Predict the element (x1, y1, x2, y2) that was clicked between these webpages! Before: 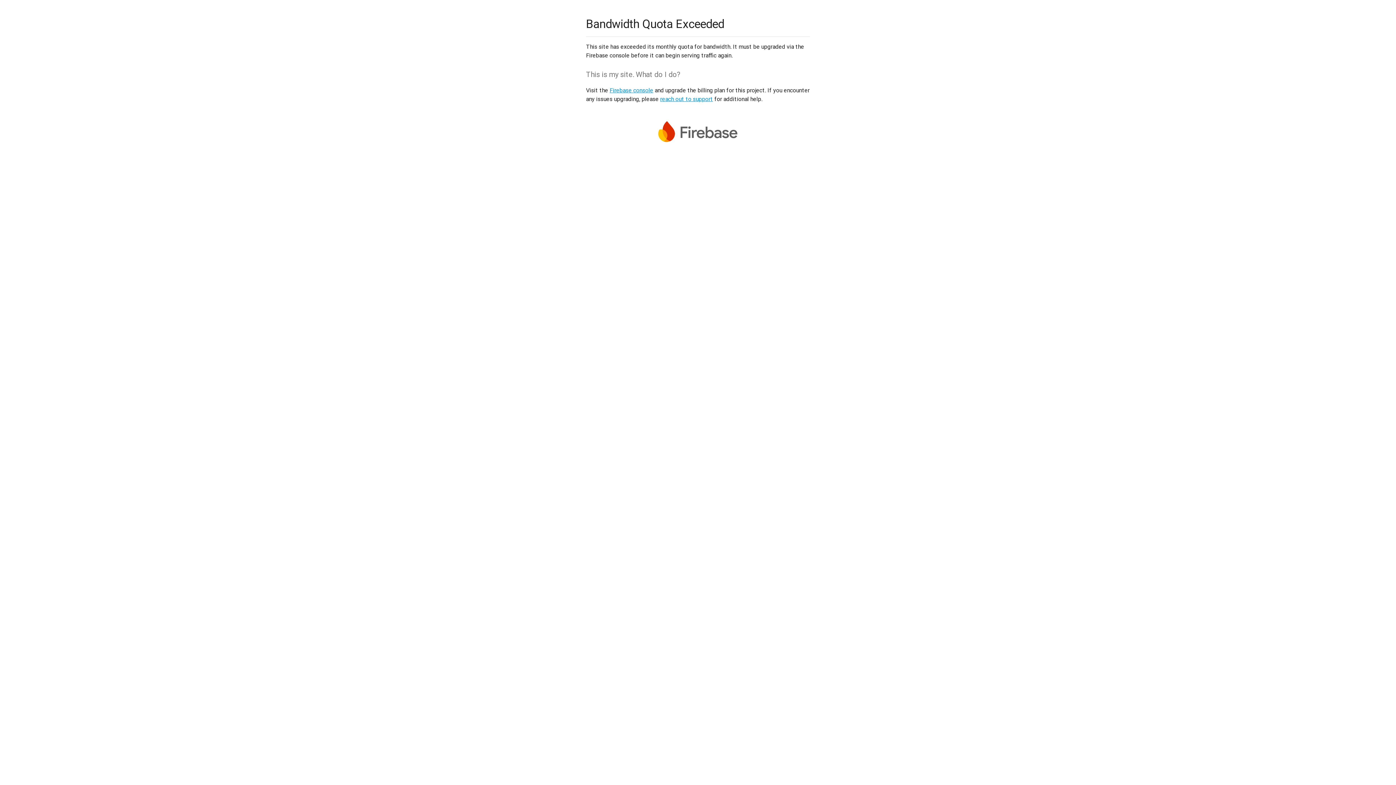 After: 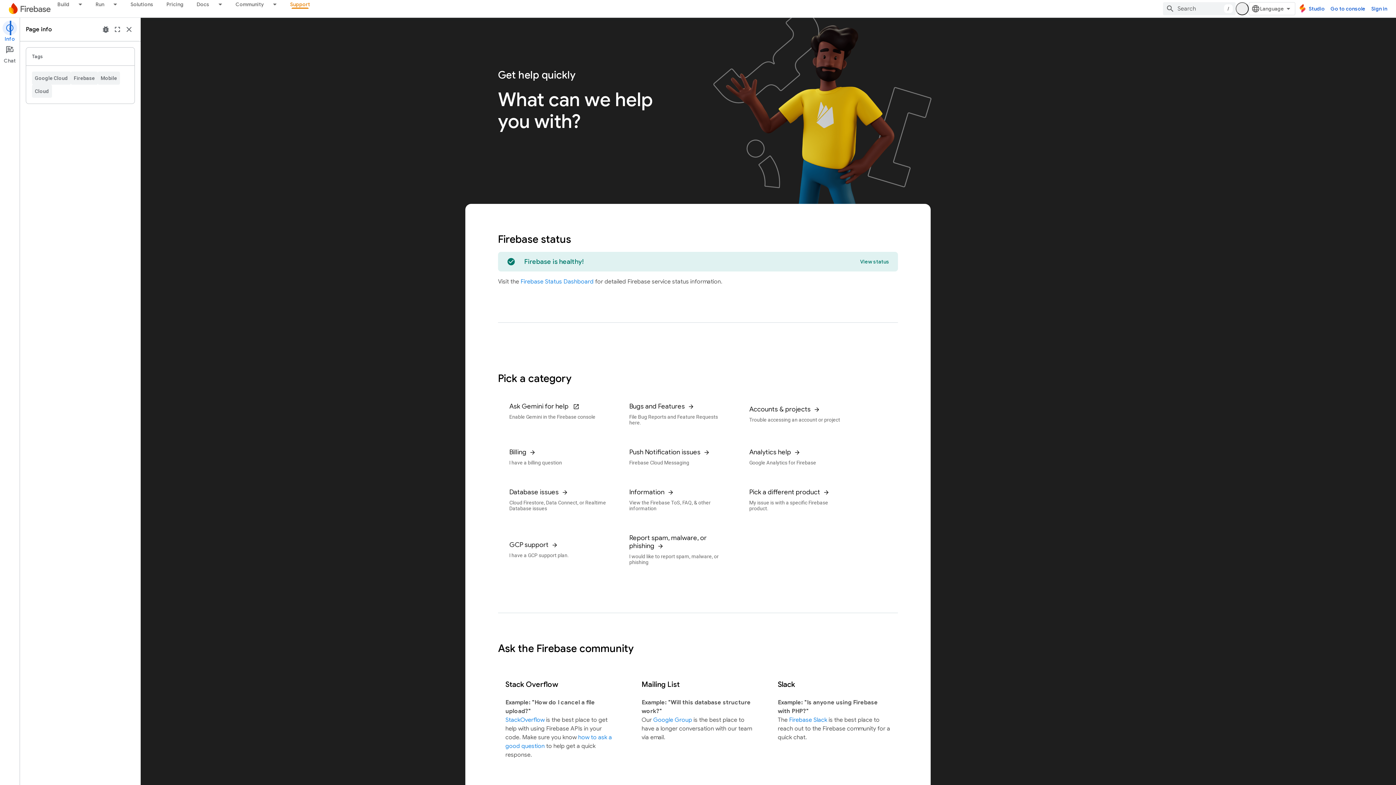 Action: label: reach out to support bbox: (660, 95, 713, 102)